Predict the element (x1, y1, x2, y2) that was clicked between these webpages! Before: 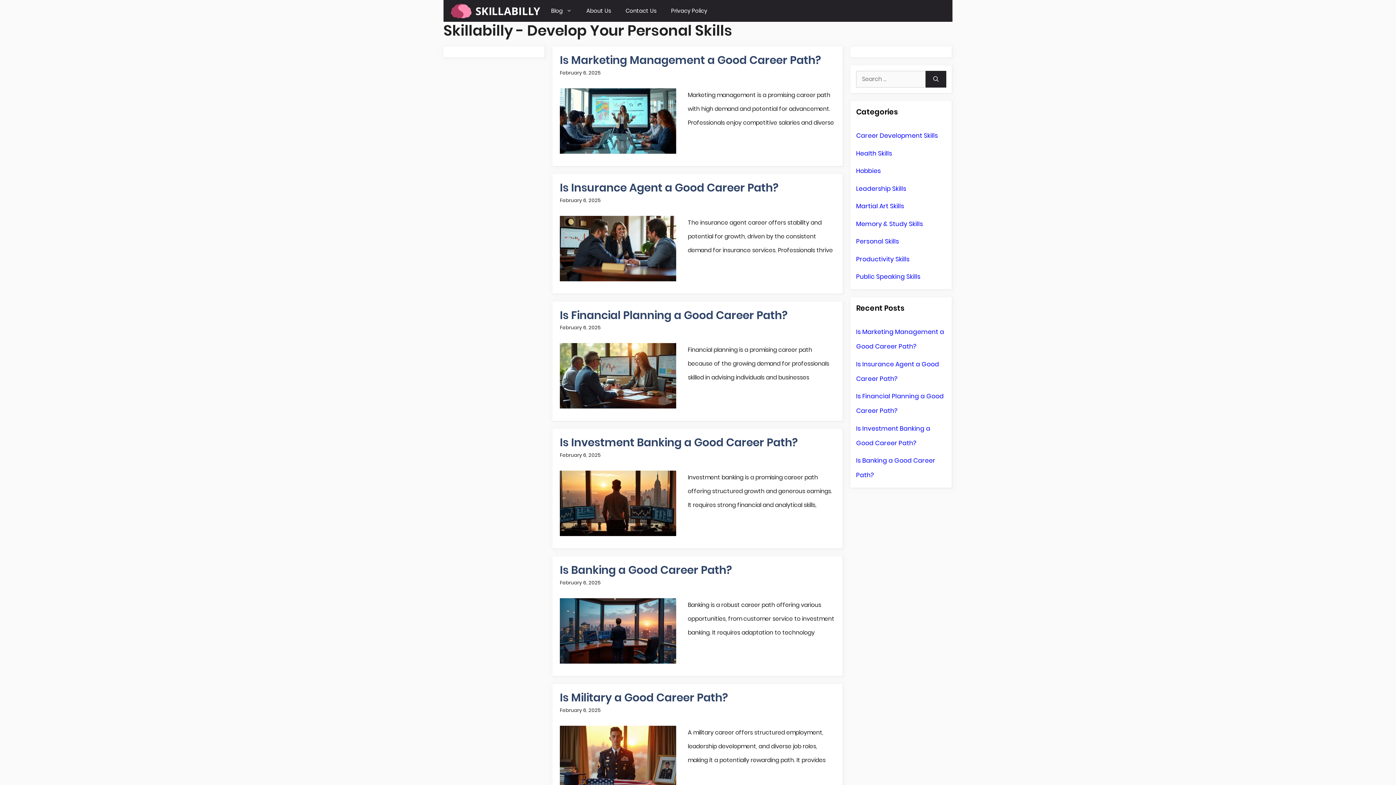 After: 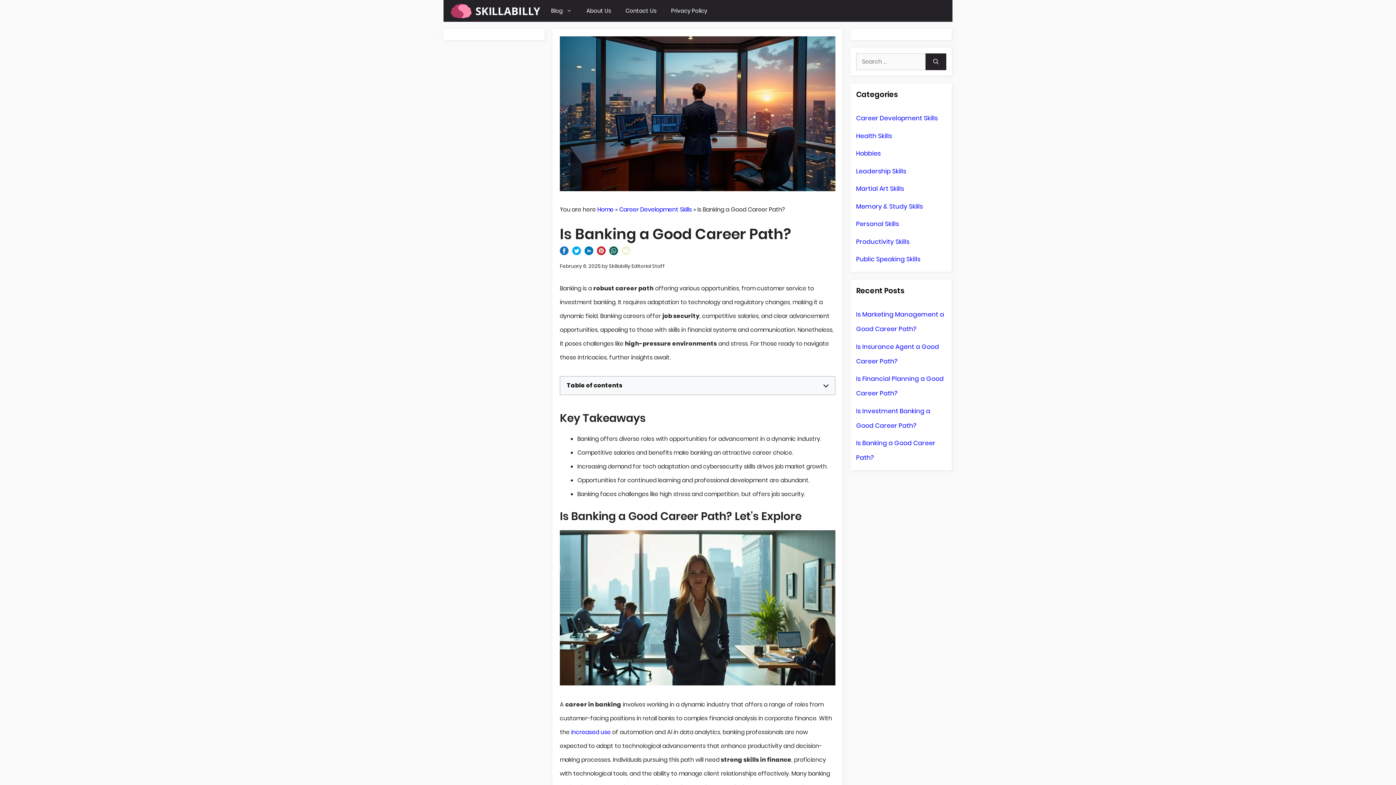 Action: bbox: (560, 657, 676, 666)